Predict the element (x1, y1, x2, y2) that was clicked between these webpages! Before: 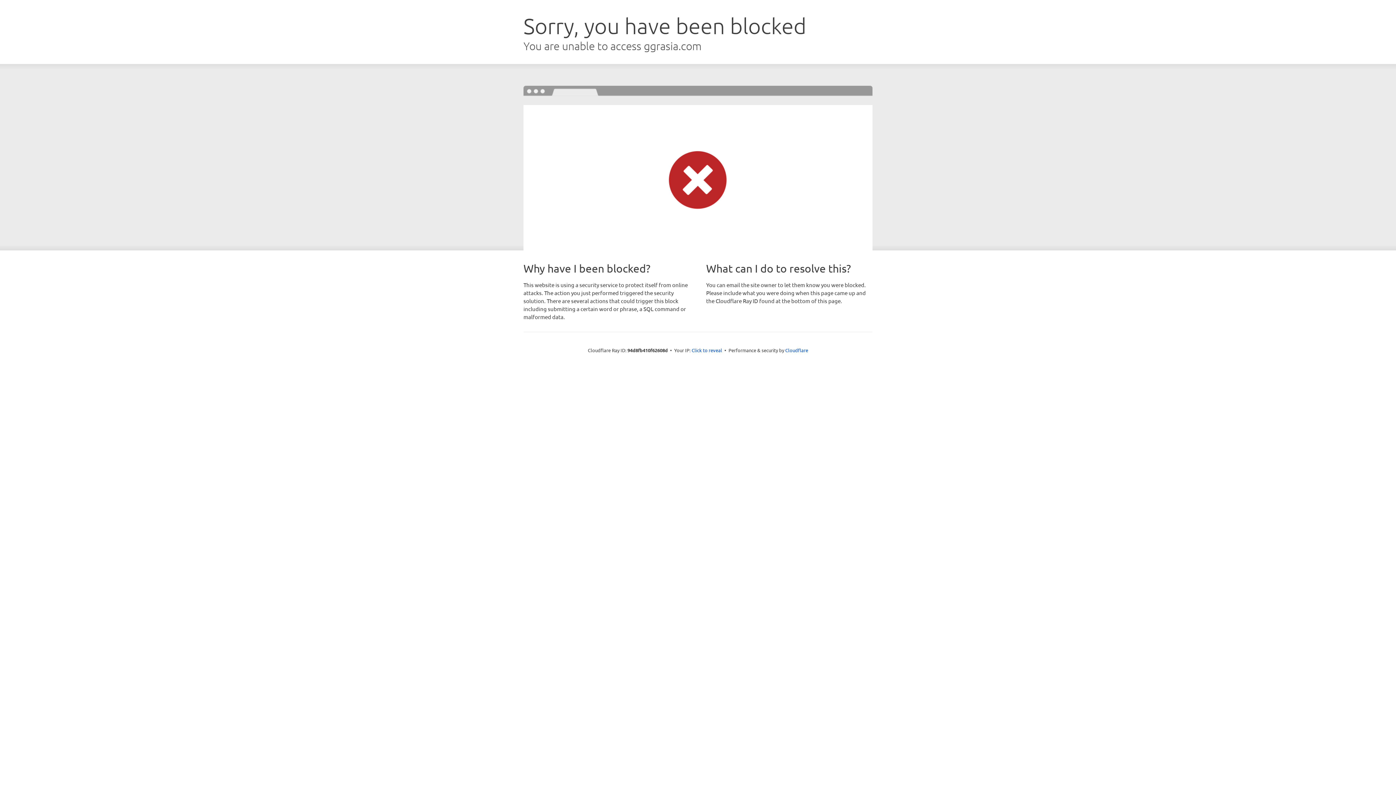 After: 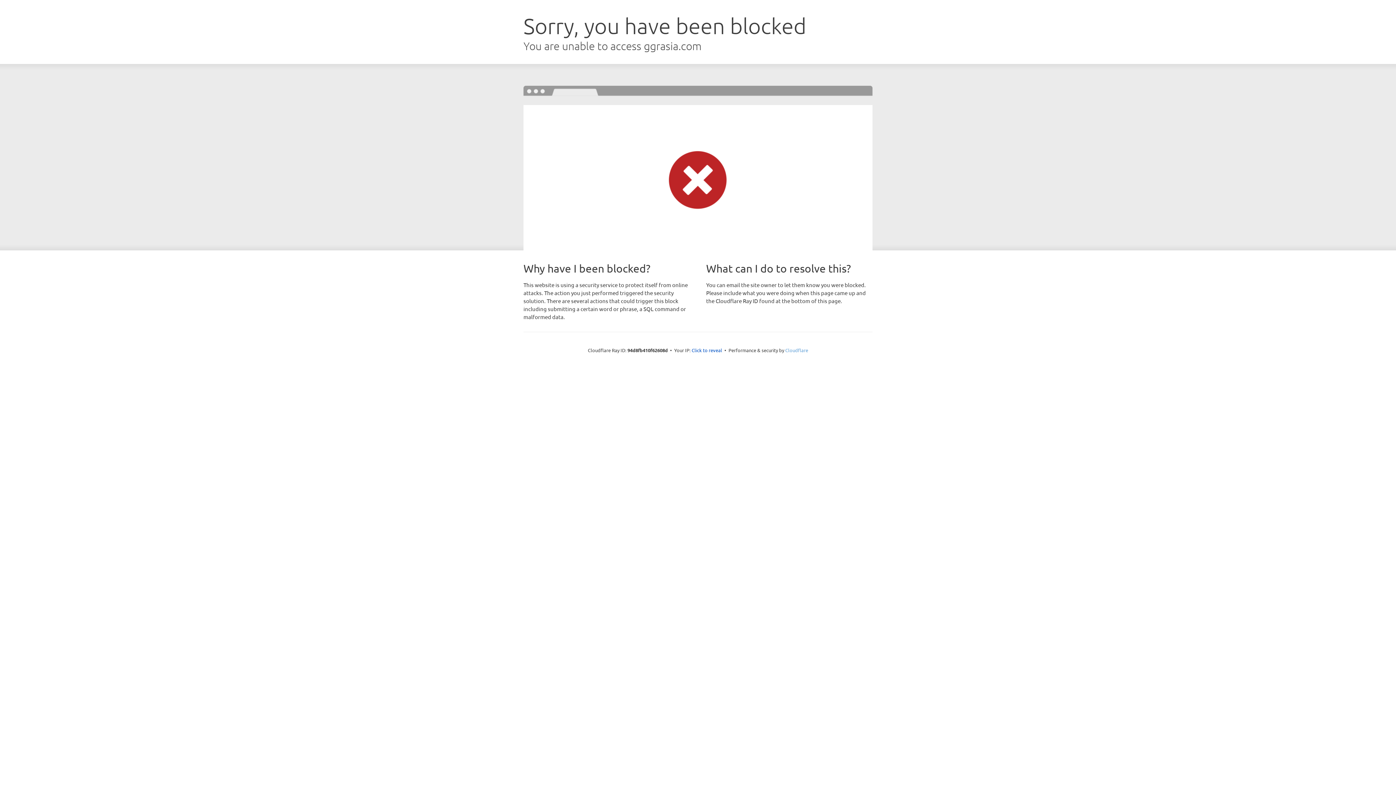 Action: label: Cloudflare bbox: (785, 347, 808, 353)